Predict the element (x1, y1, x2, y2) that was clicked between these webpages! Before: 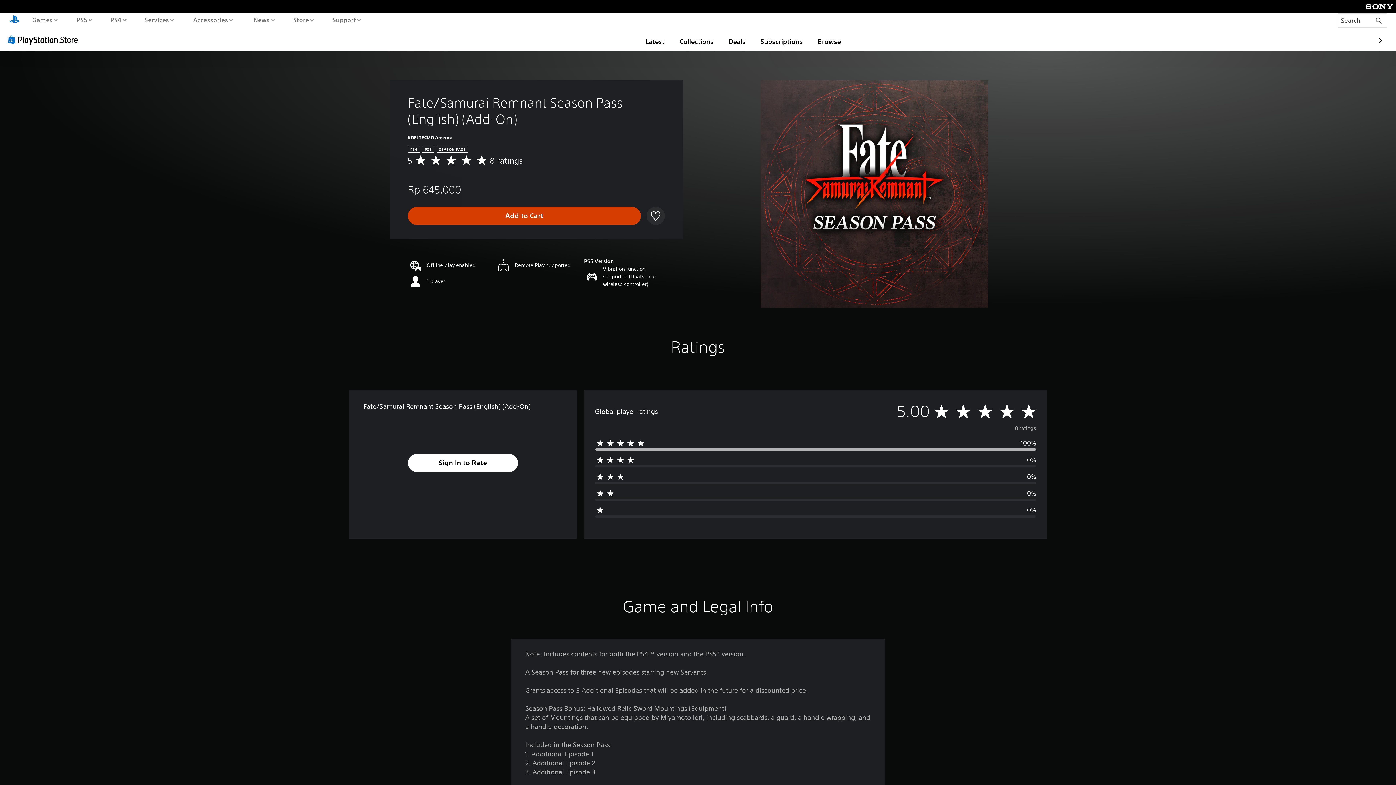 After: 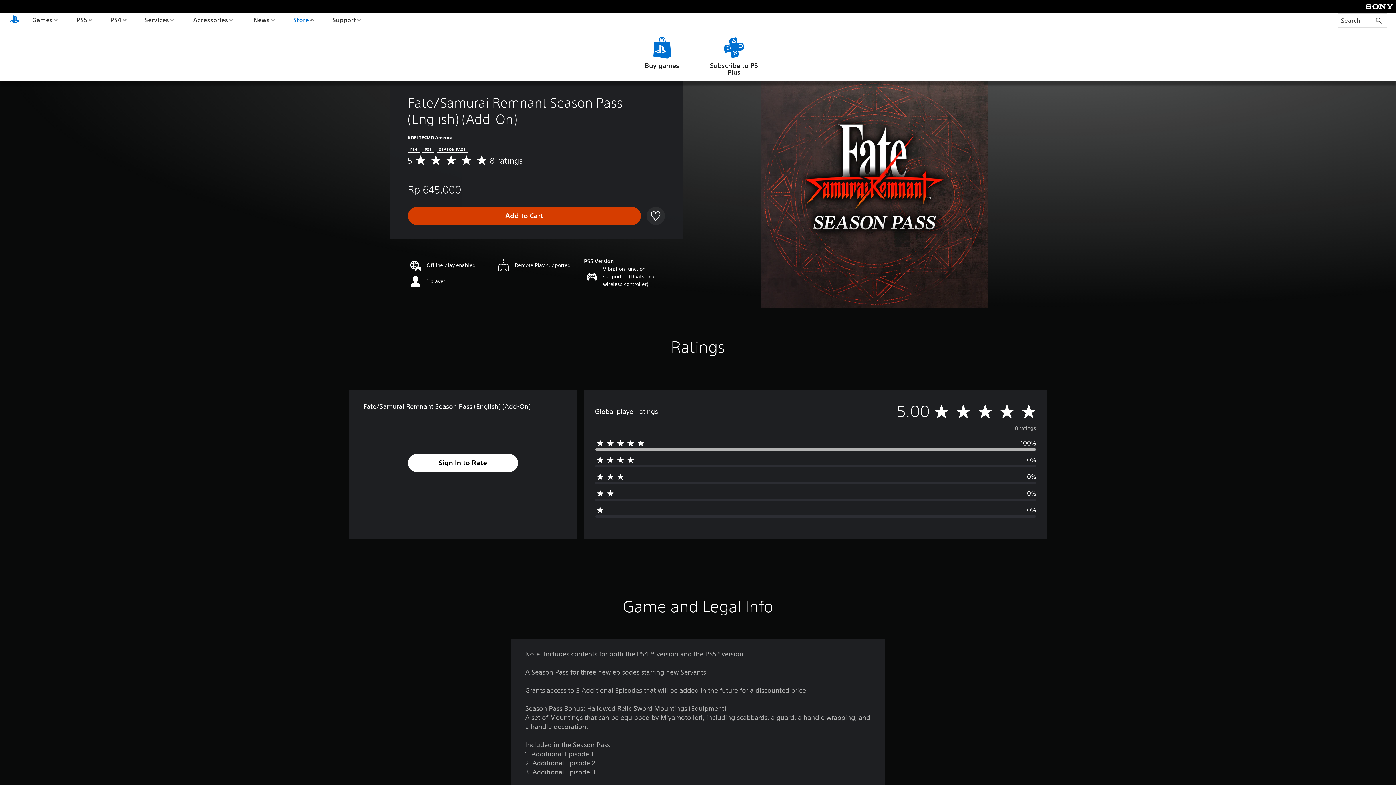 Action: bbox: (291, 13, 315, 26) label: Store